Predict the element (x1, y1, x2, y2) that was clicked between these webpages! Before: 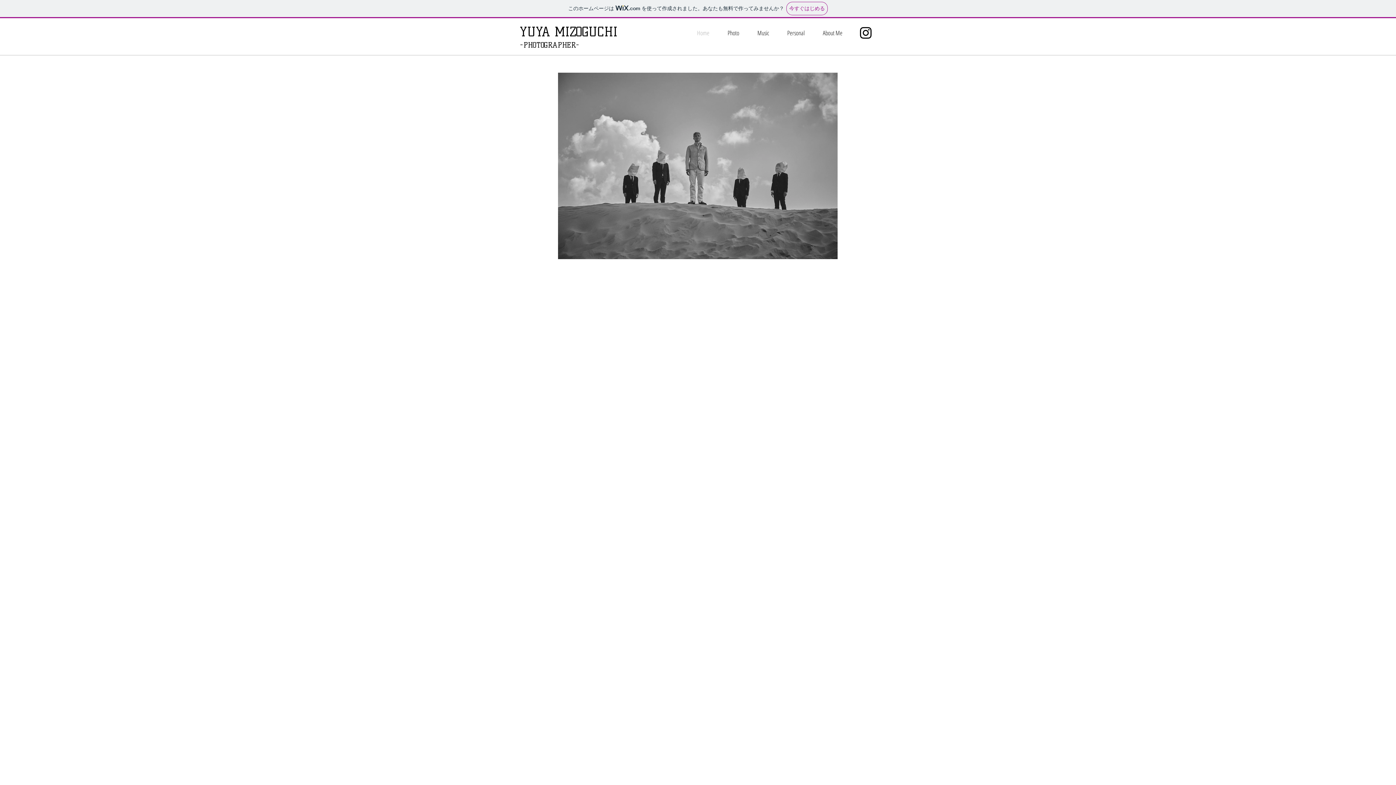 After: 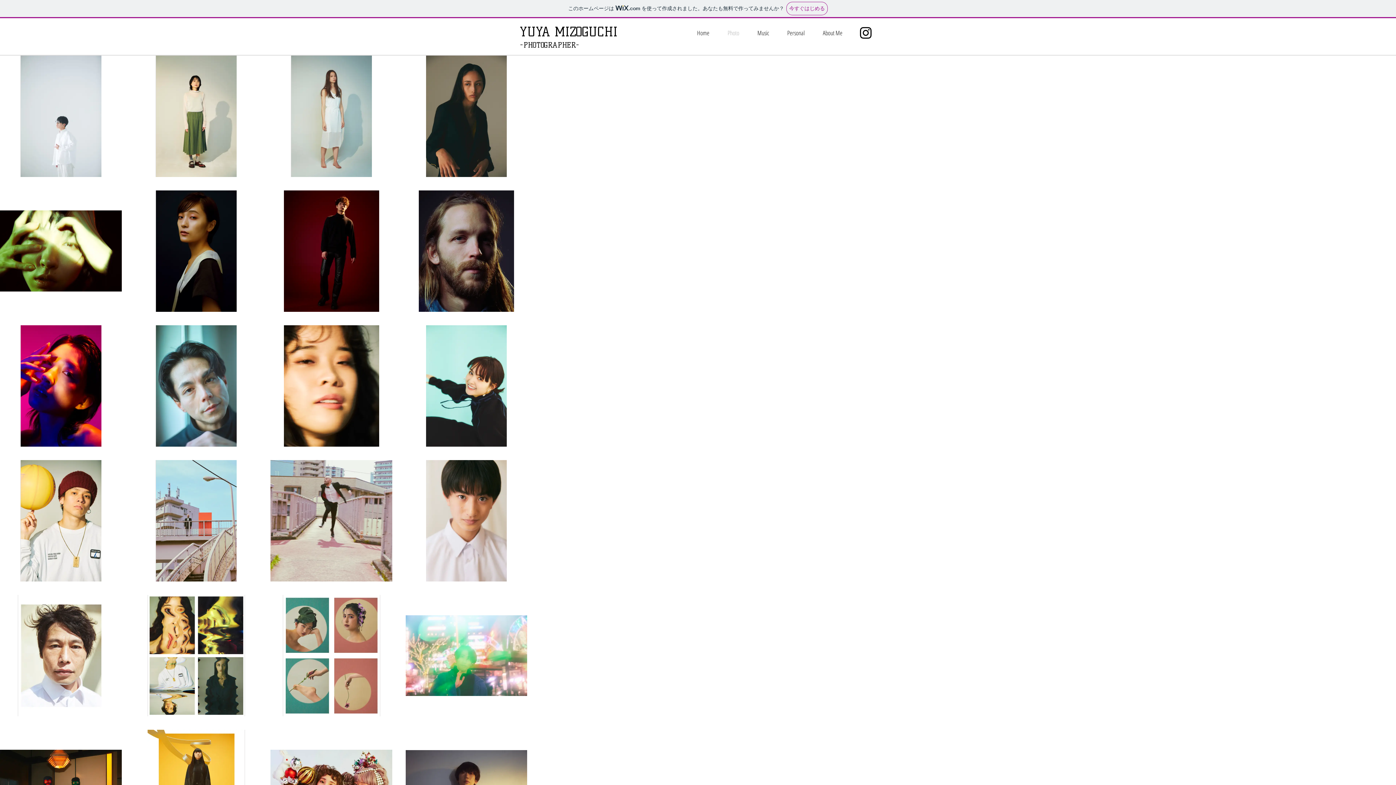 Action: bbox: (558, 72, 837, 259)